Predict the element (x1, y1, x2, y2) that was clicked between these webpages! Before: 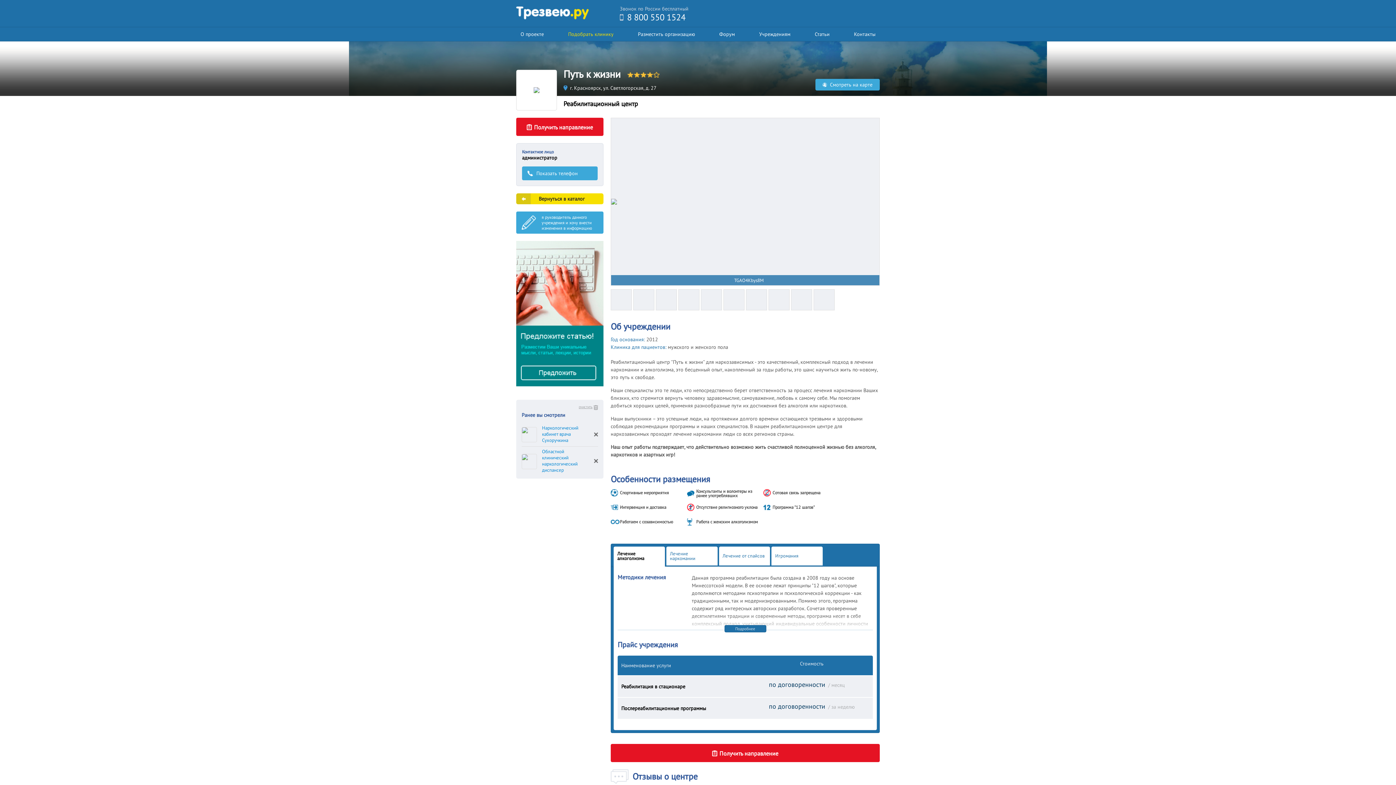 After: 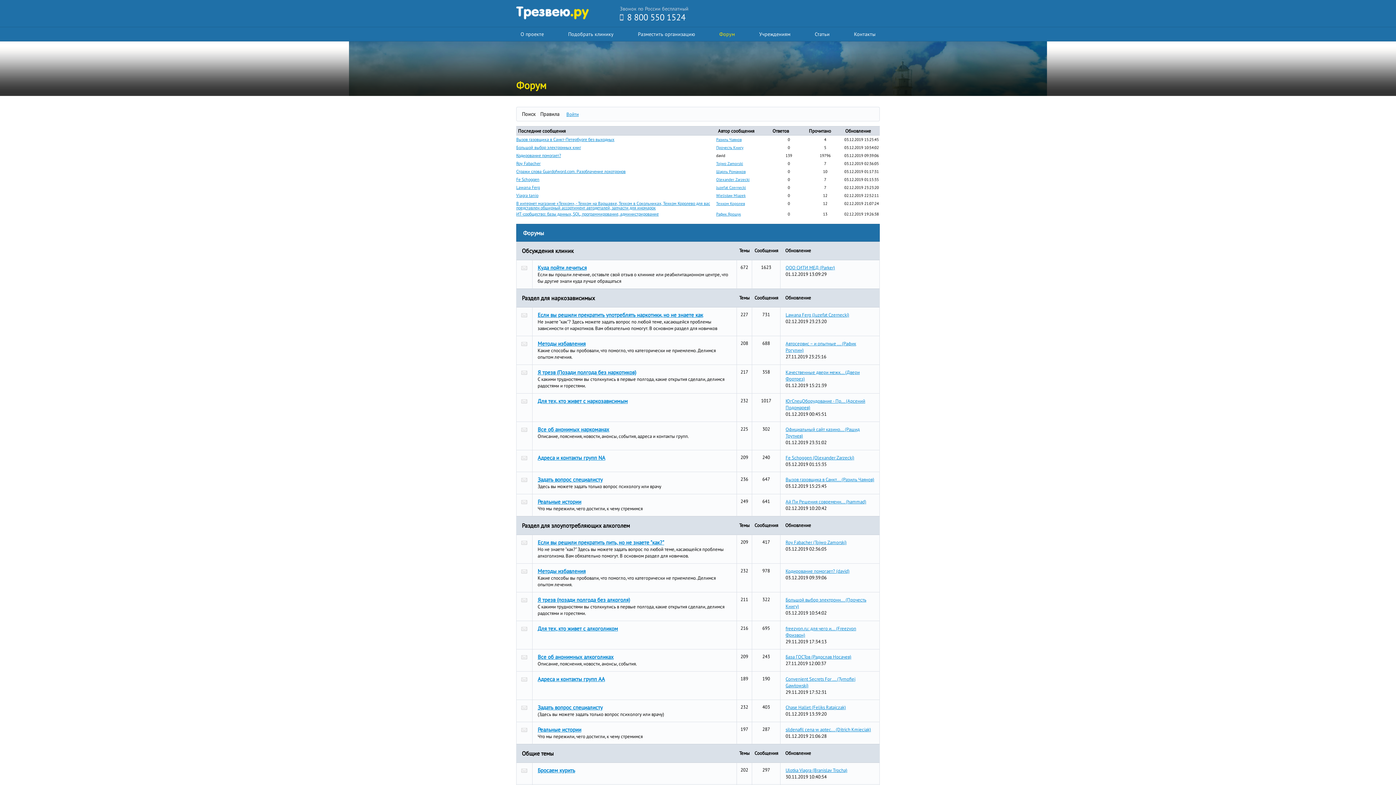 Action: label: Форум bbox: (715, 27, 739, 41)